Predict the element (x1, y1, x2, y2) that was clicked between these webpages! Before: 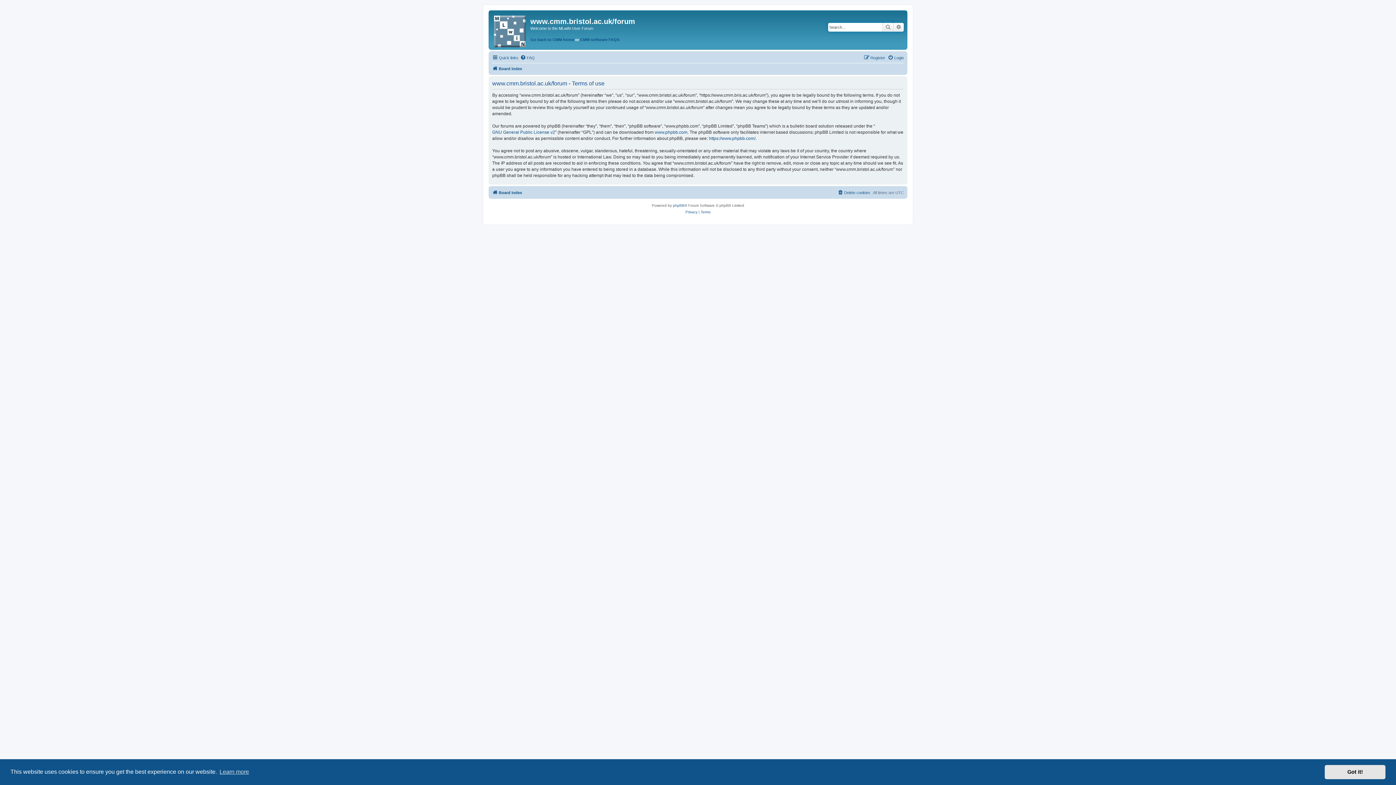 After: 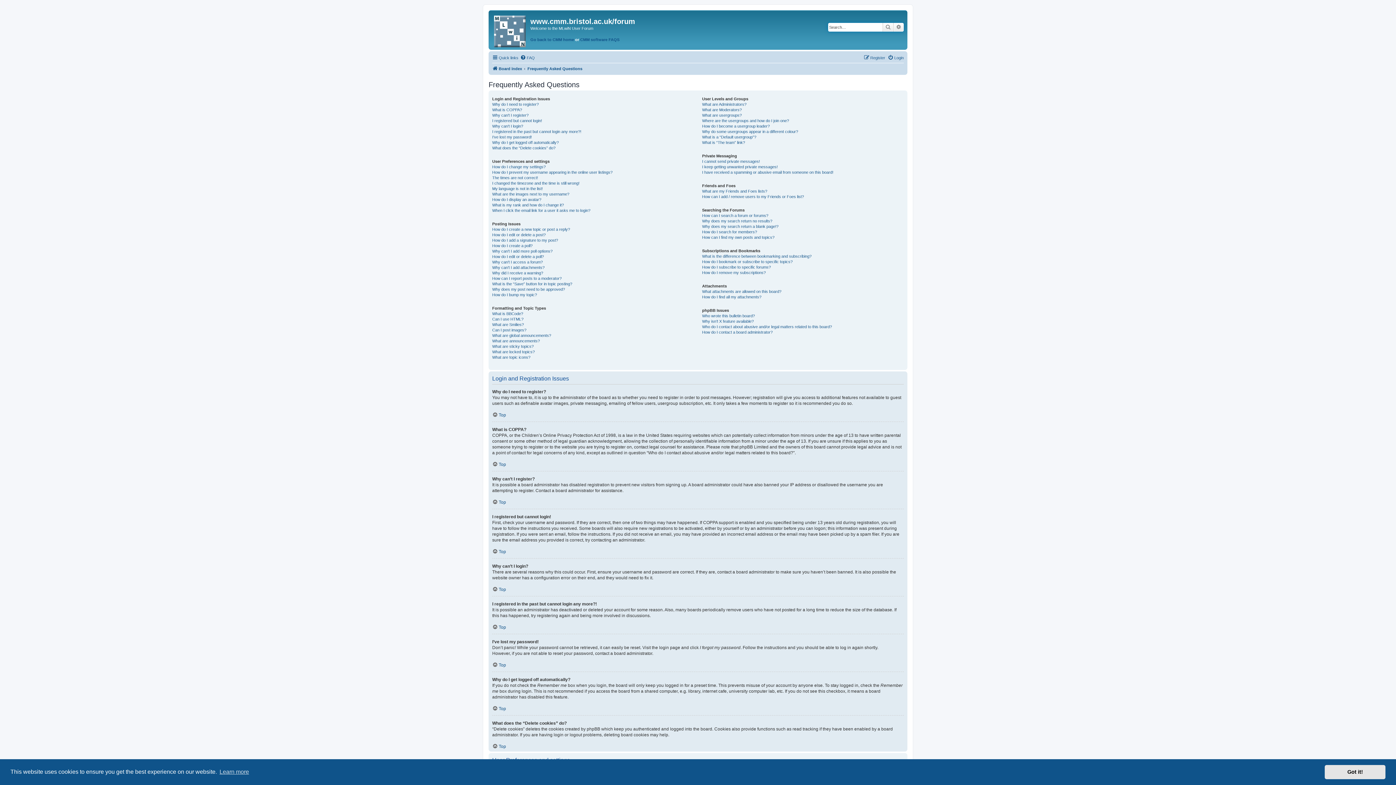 Action: label: FAQ bbox: (520, 53, 534, 62)